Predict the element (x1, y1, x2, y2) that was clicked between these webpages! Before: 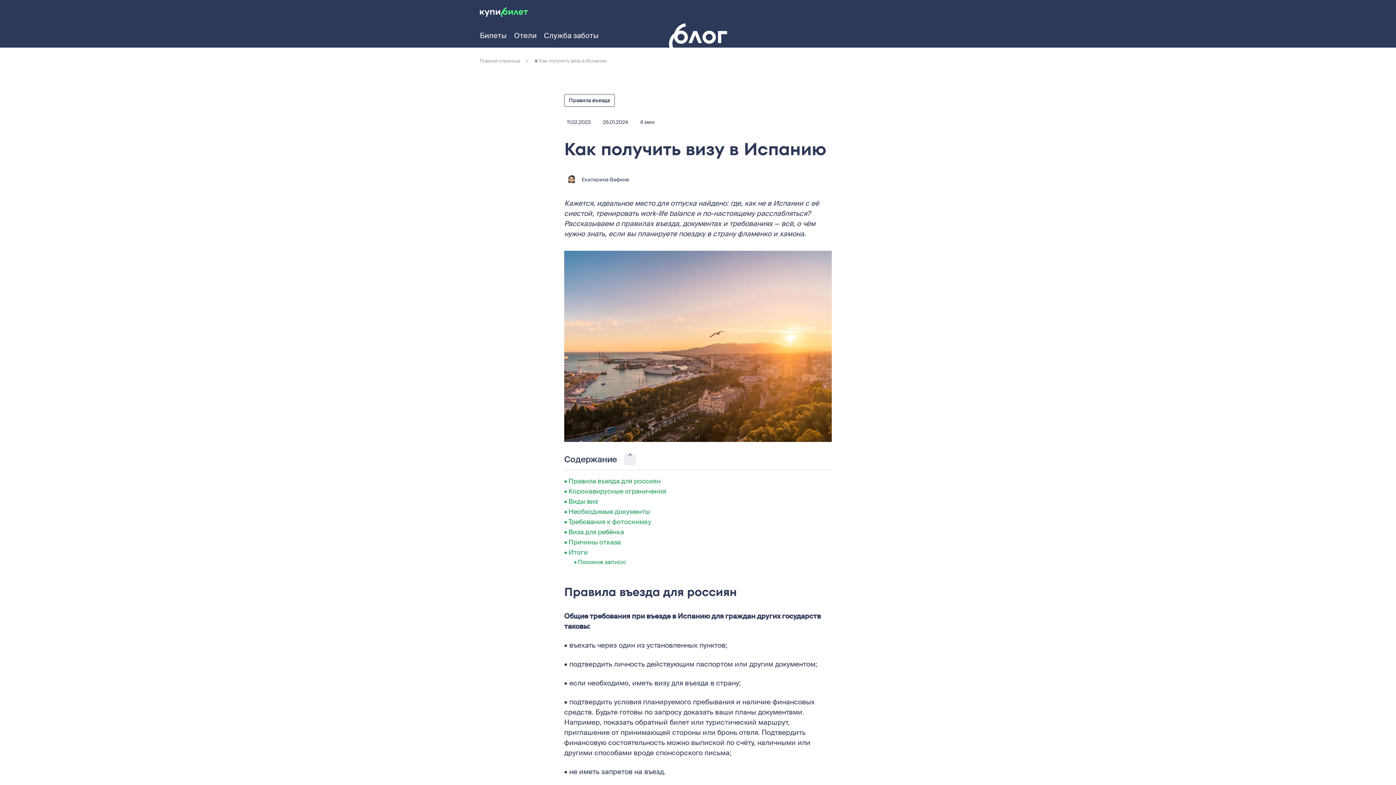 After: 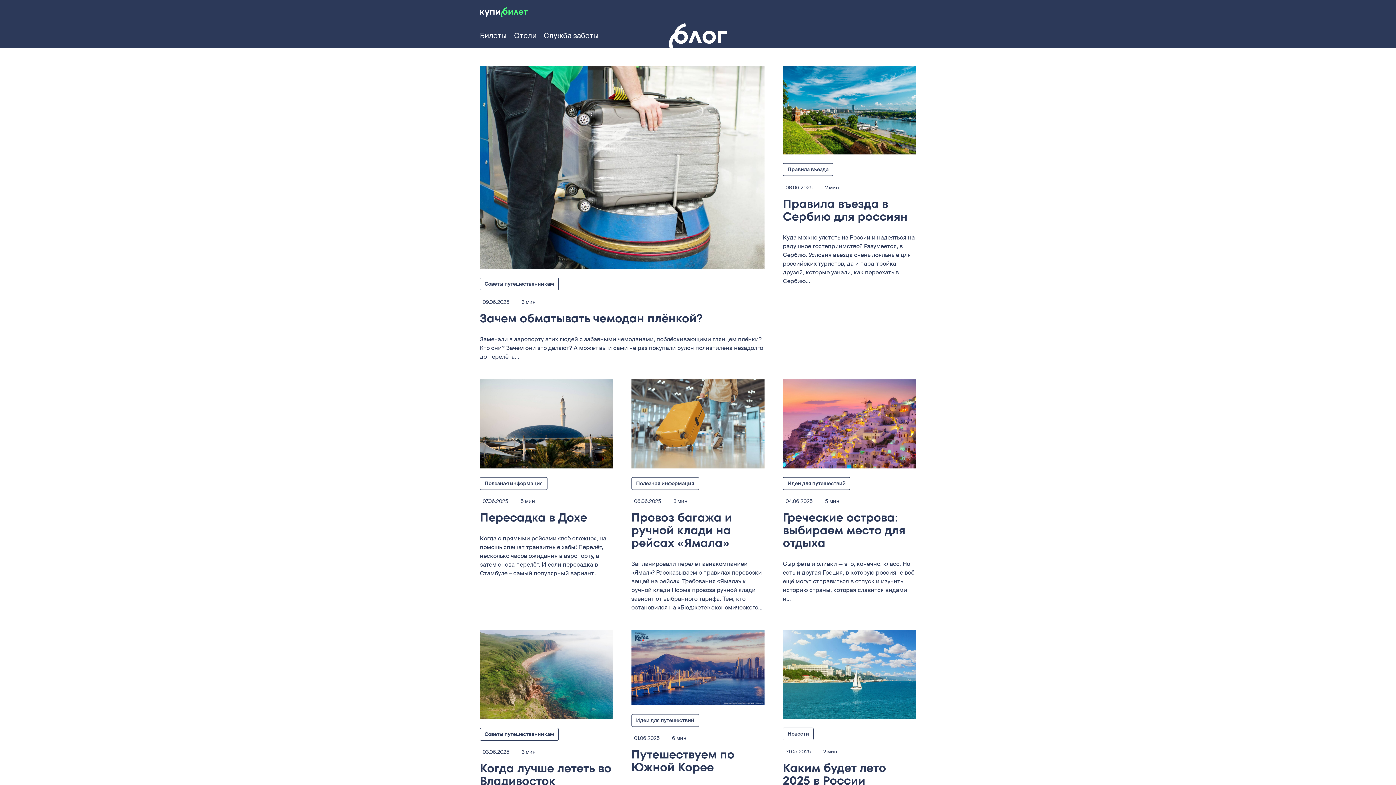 Action: bbox: (669, 23, 727, 47)